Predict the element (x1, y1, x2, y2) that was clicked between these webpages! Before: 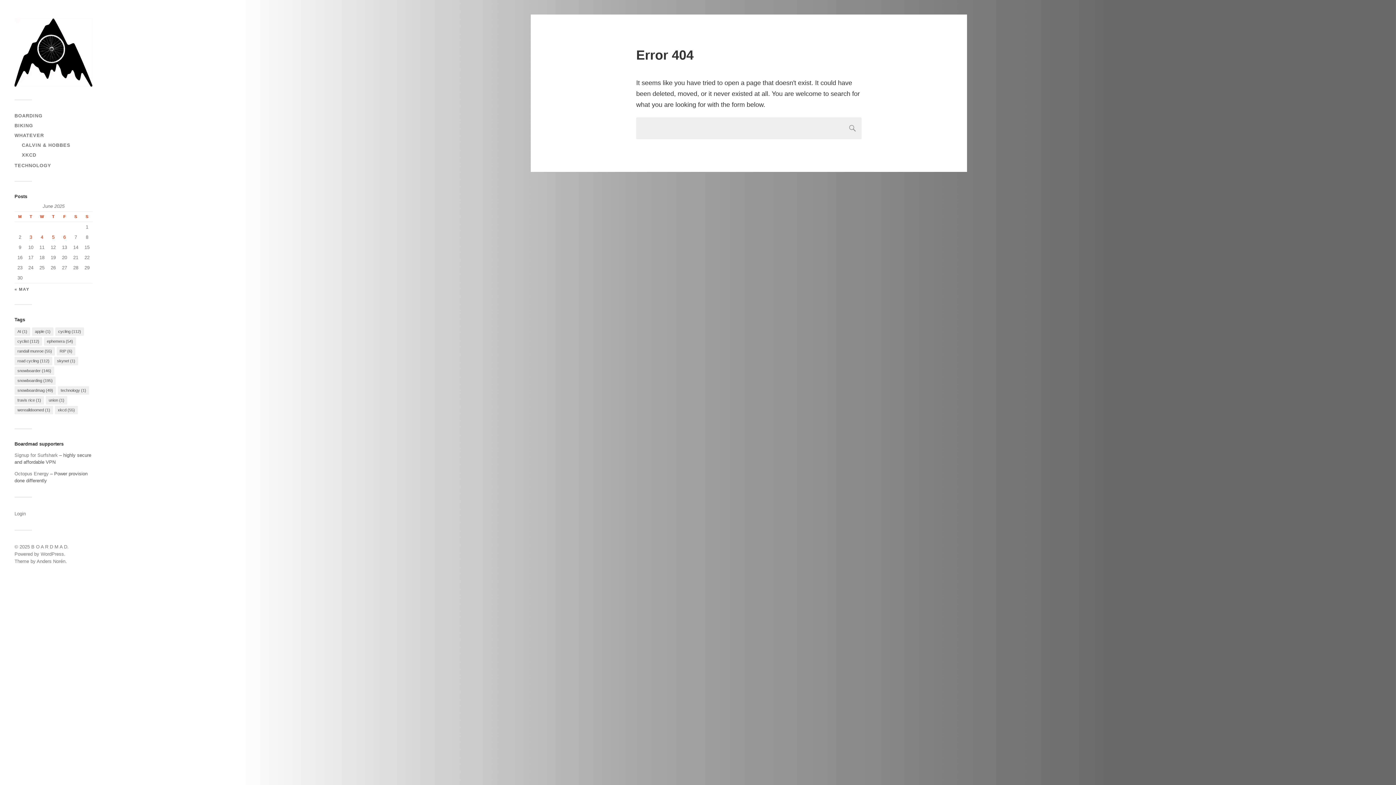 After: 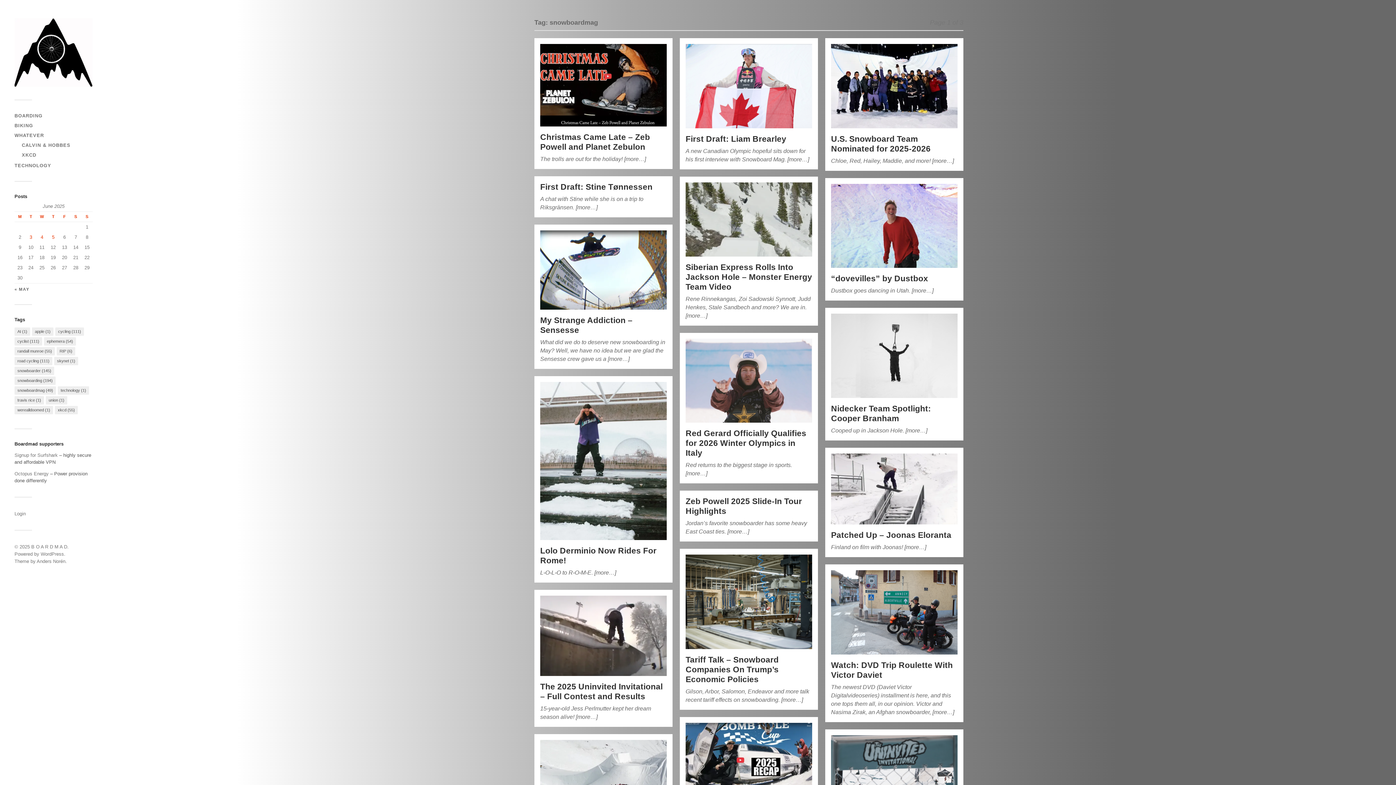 Action: label: snowboardmag (49 items) bbox: (14, 386, 56, 394)